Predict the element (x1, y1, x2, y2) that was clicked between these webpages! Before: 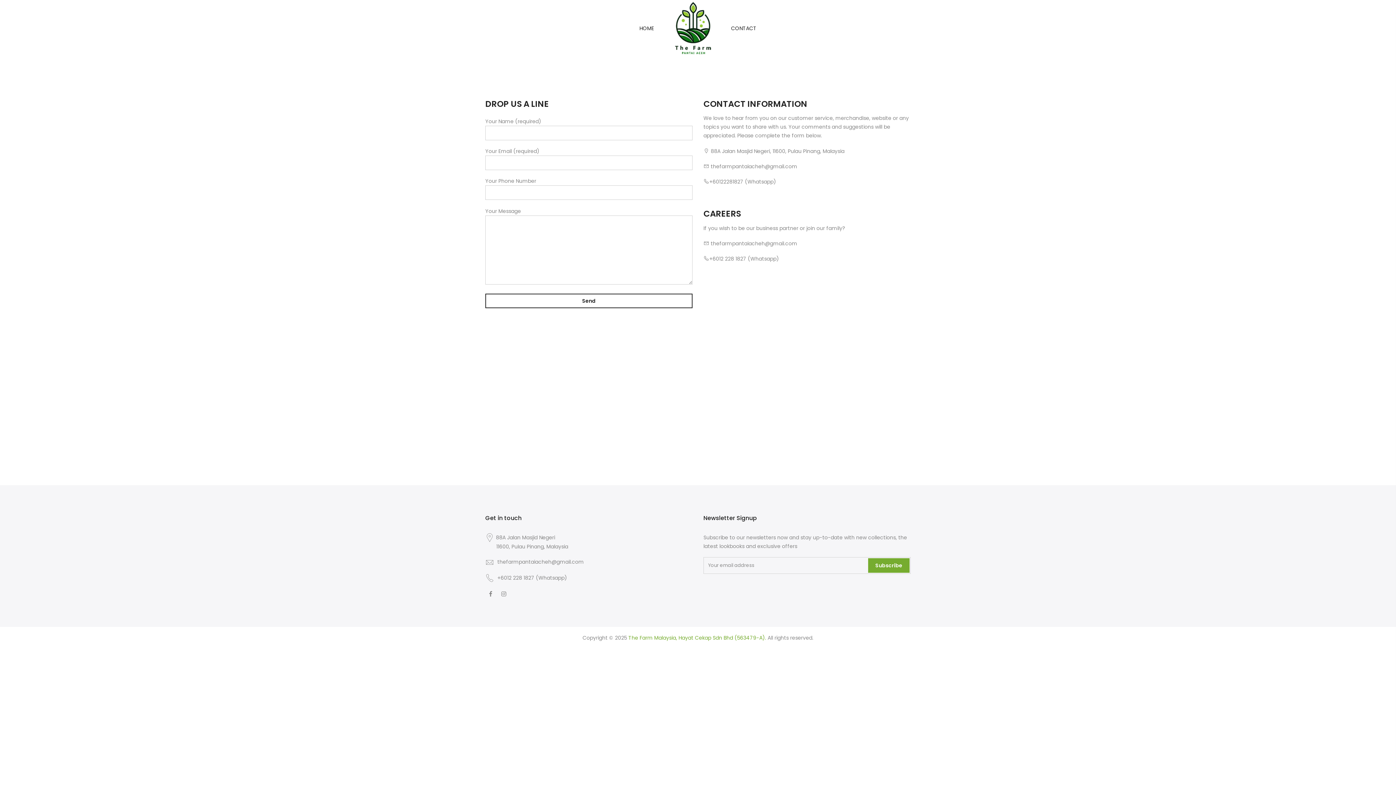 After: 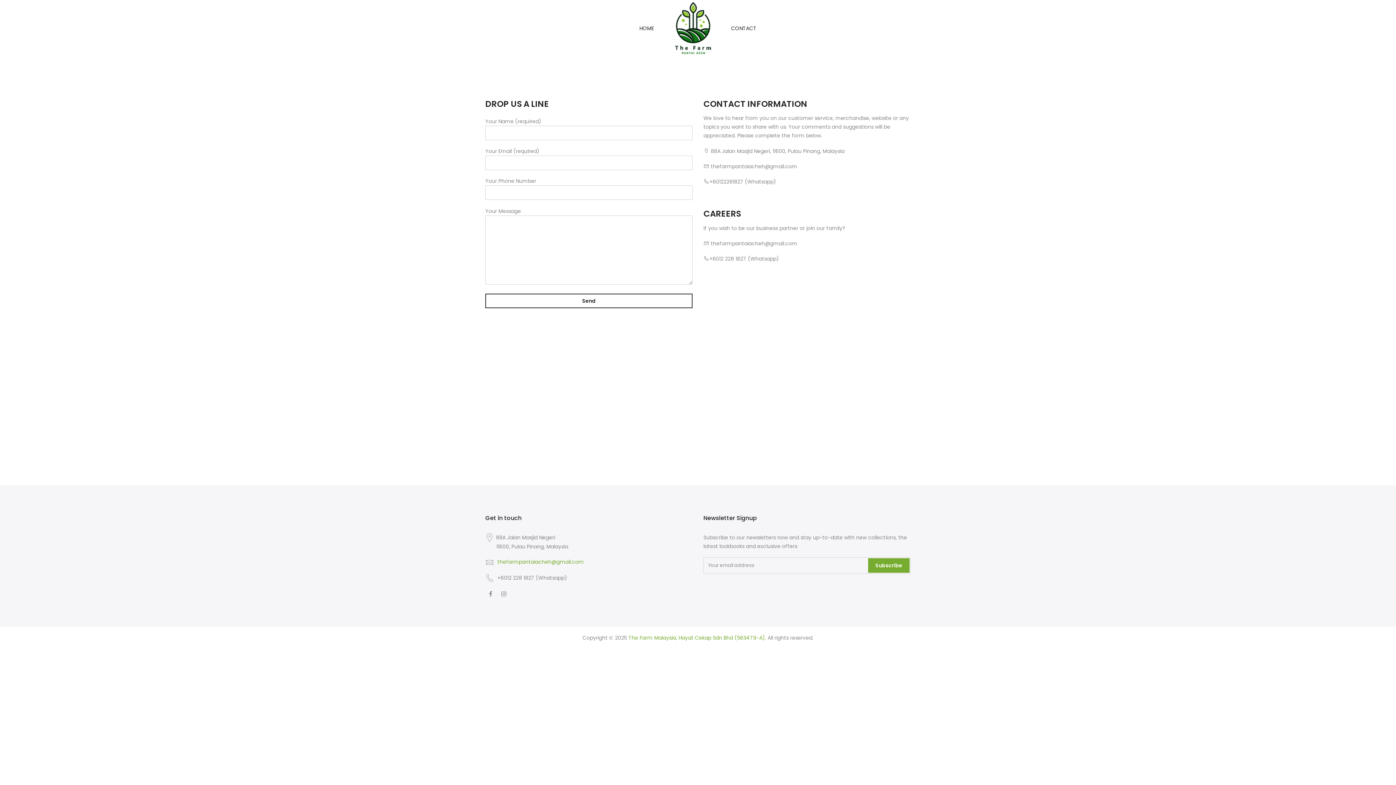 Action: label: thefarmpantaiacheh@gmail.com bbox: (497, 558, 584, 565)